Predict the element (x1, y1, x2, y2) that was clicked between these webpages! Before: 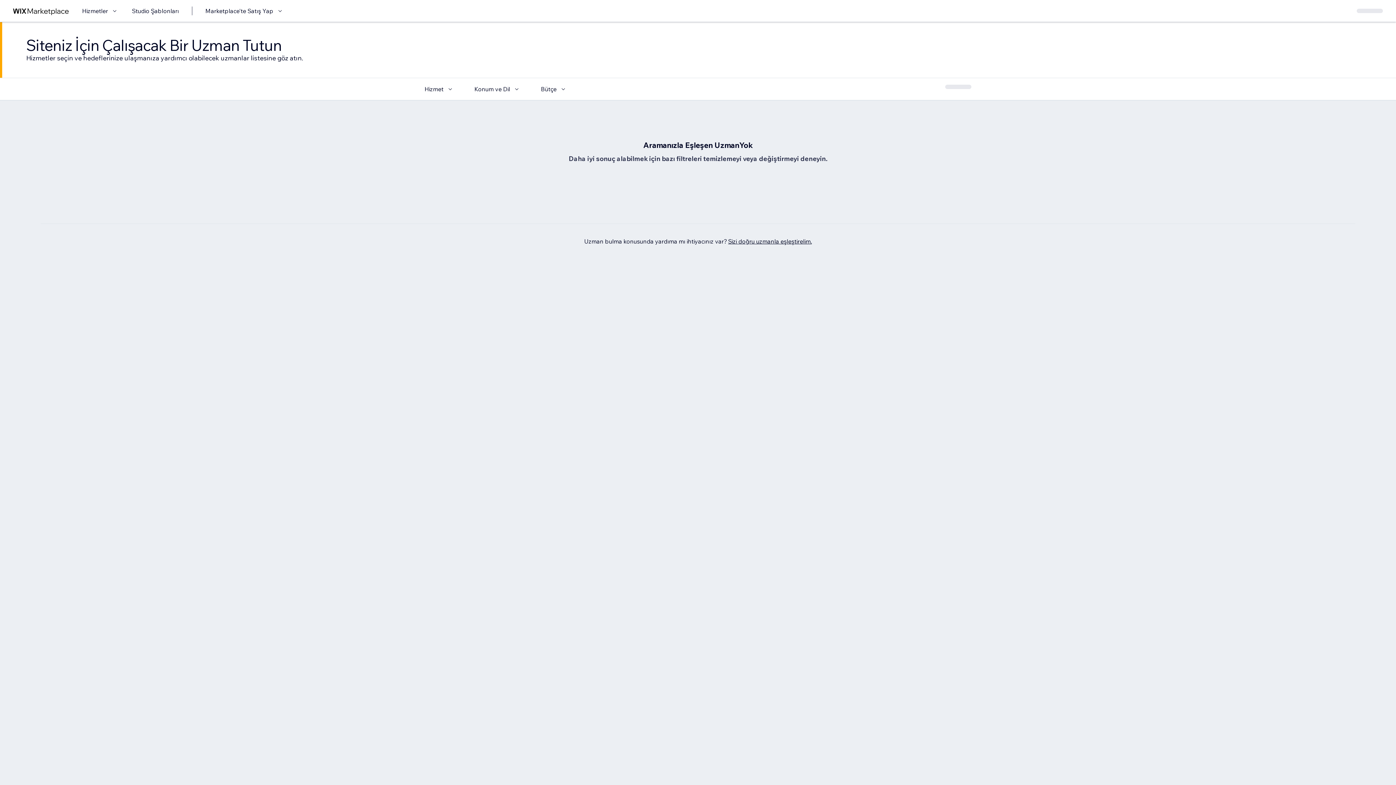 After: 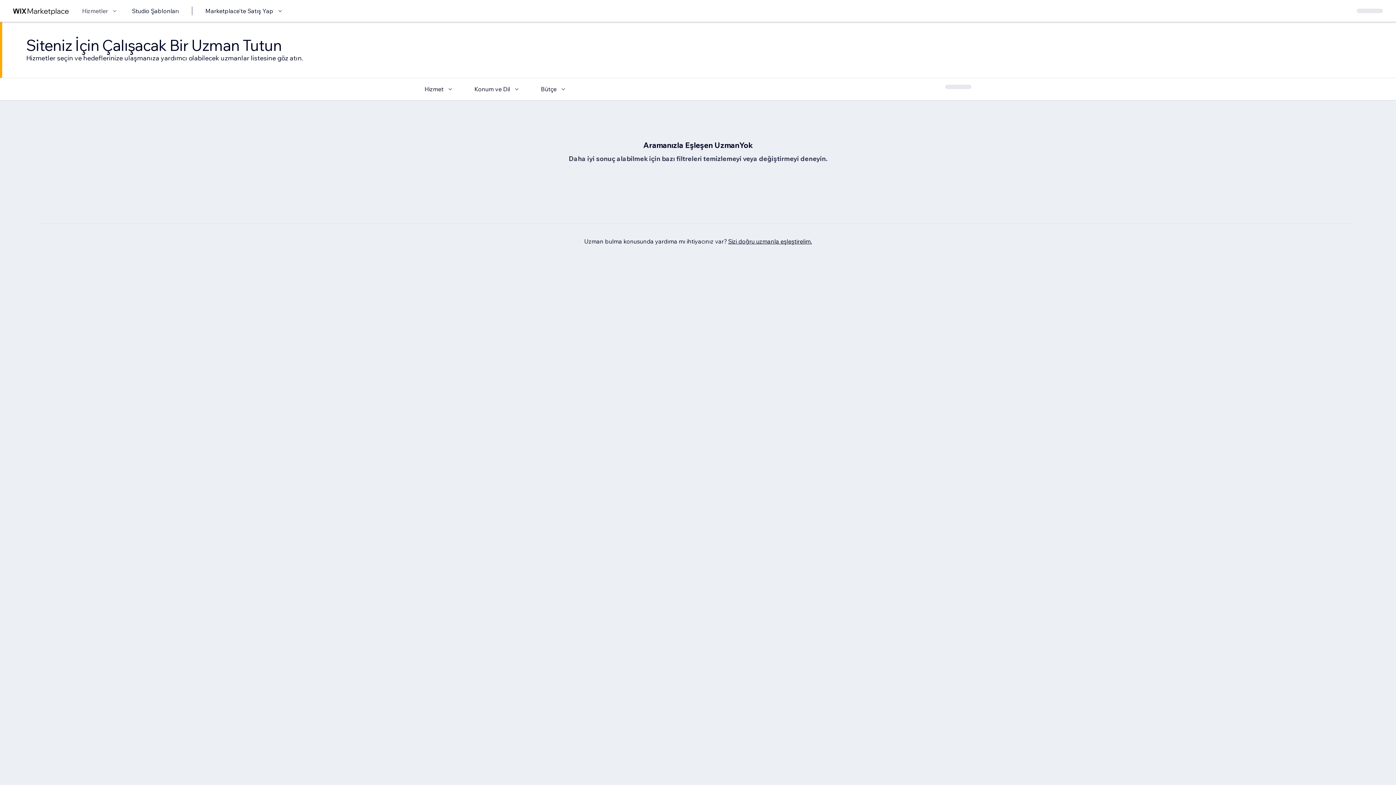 Action: label: Hizmetler bbox: (82, 6, 118, 15)